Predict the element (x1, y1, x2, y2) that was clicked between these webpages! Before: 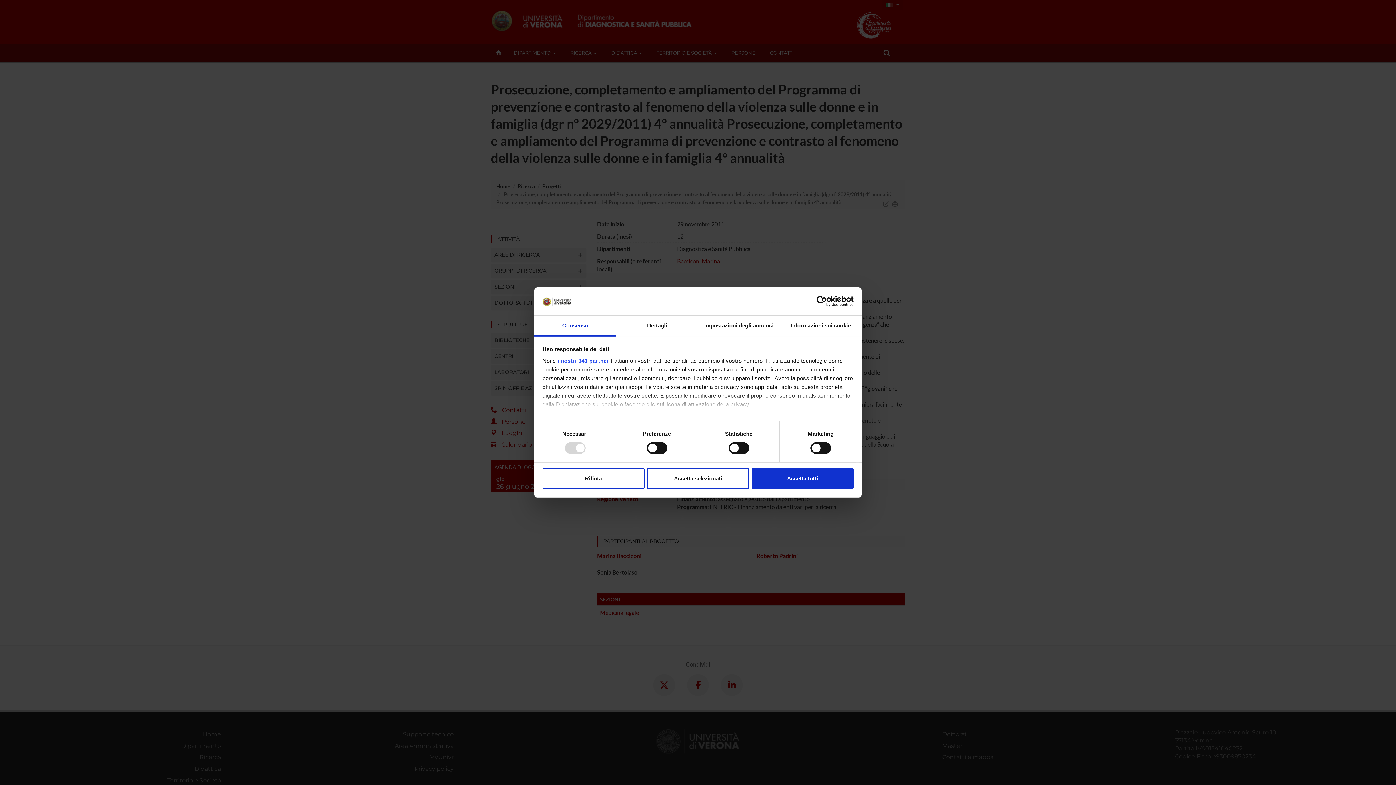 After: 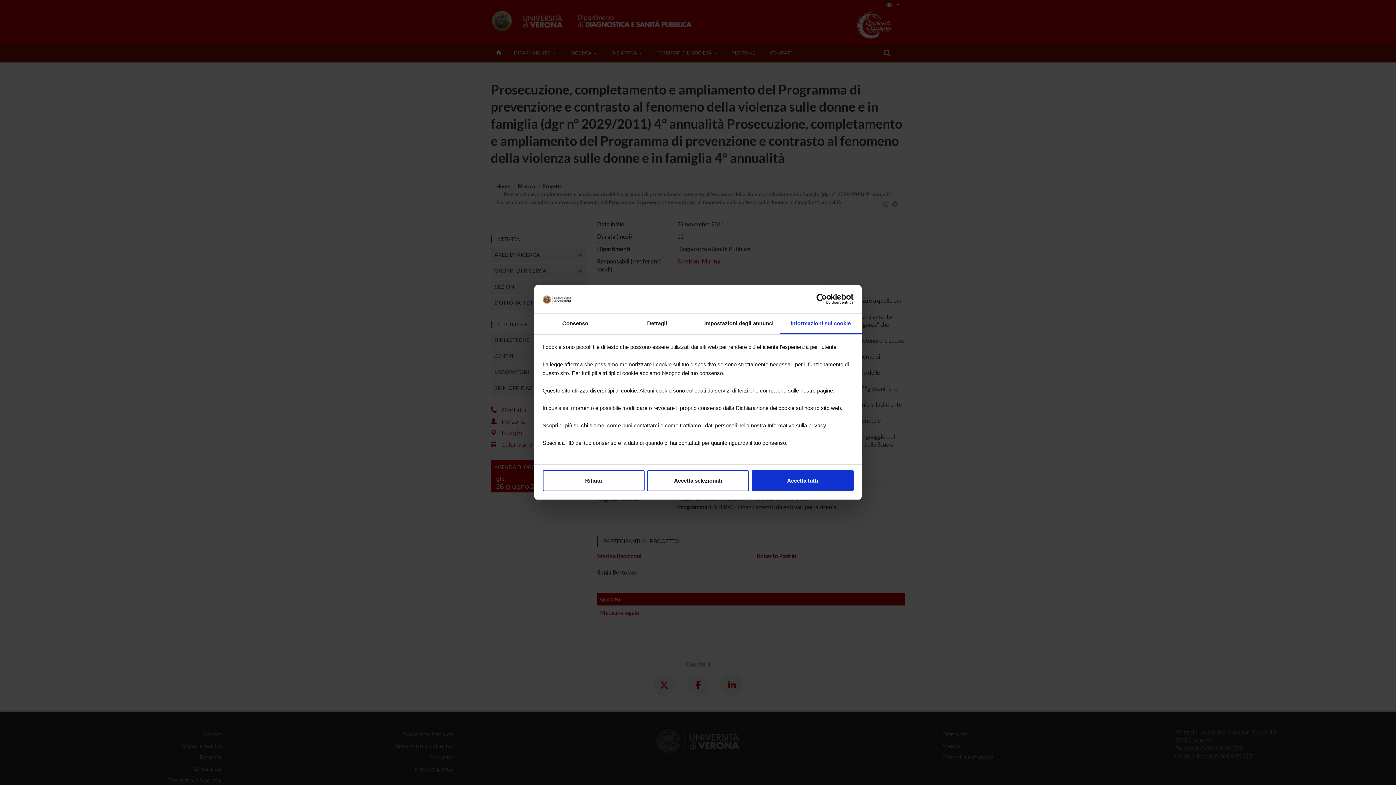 Action: bbox: (780, 315, 861, 336) label: Informazioni sui cookie